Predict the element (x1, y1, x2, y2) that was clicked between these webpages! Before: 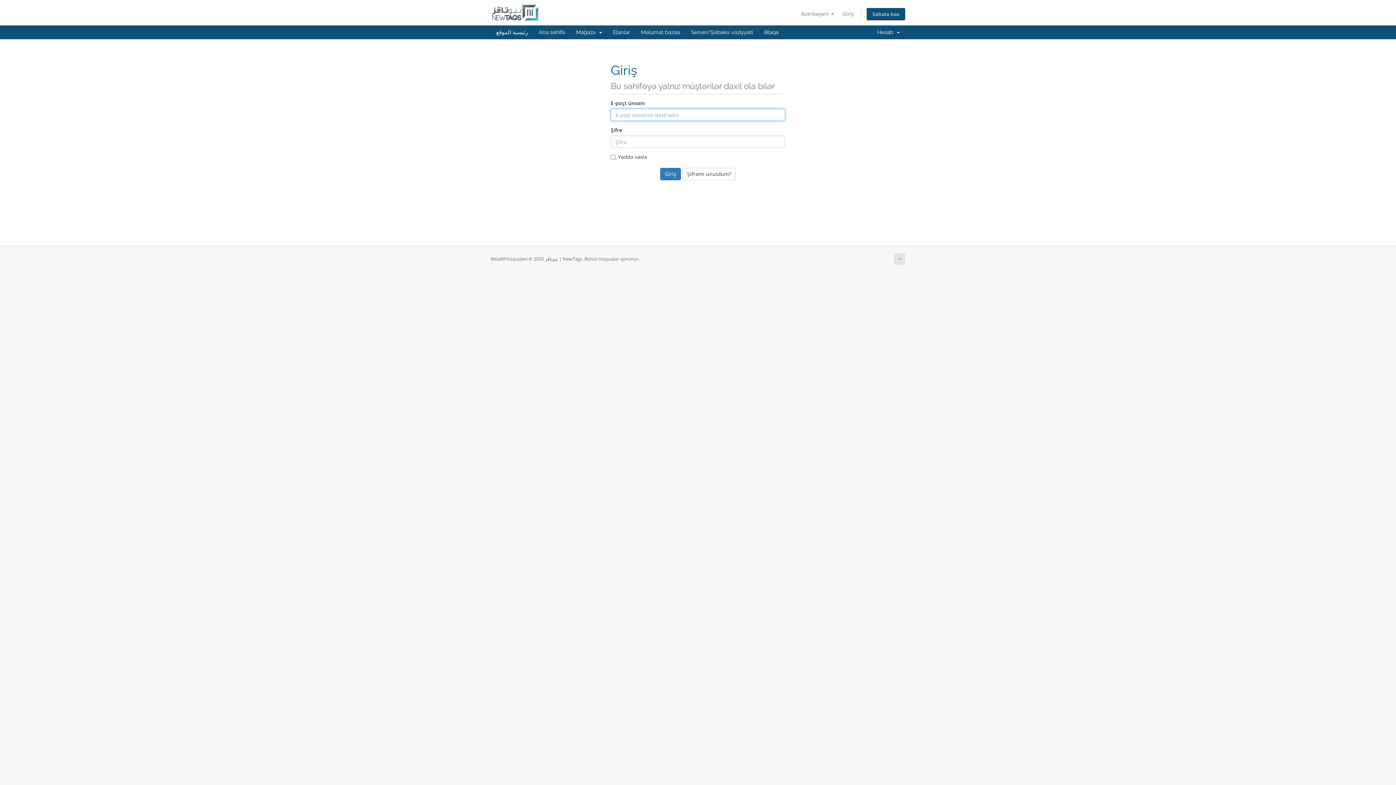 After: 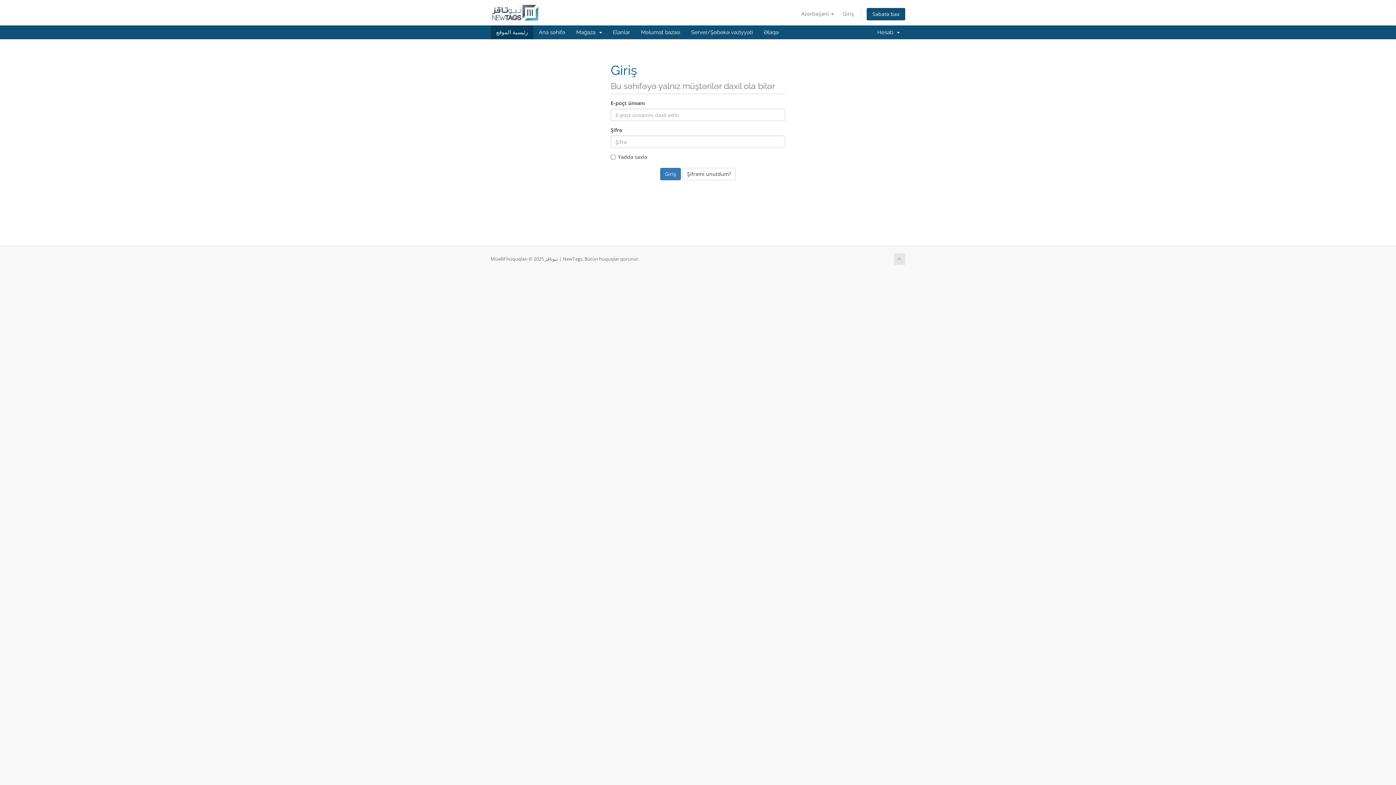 Action: label: رئيسية الموقع bbox: (490, 25, 533, 39)